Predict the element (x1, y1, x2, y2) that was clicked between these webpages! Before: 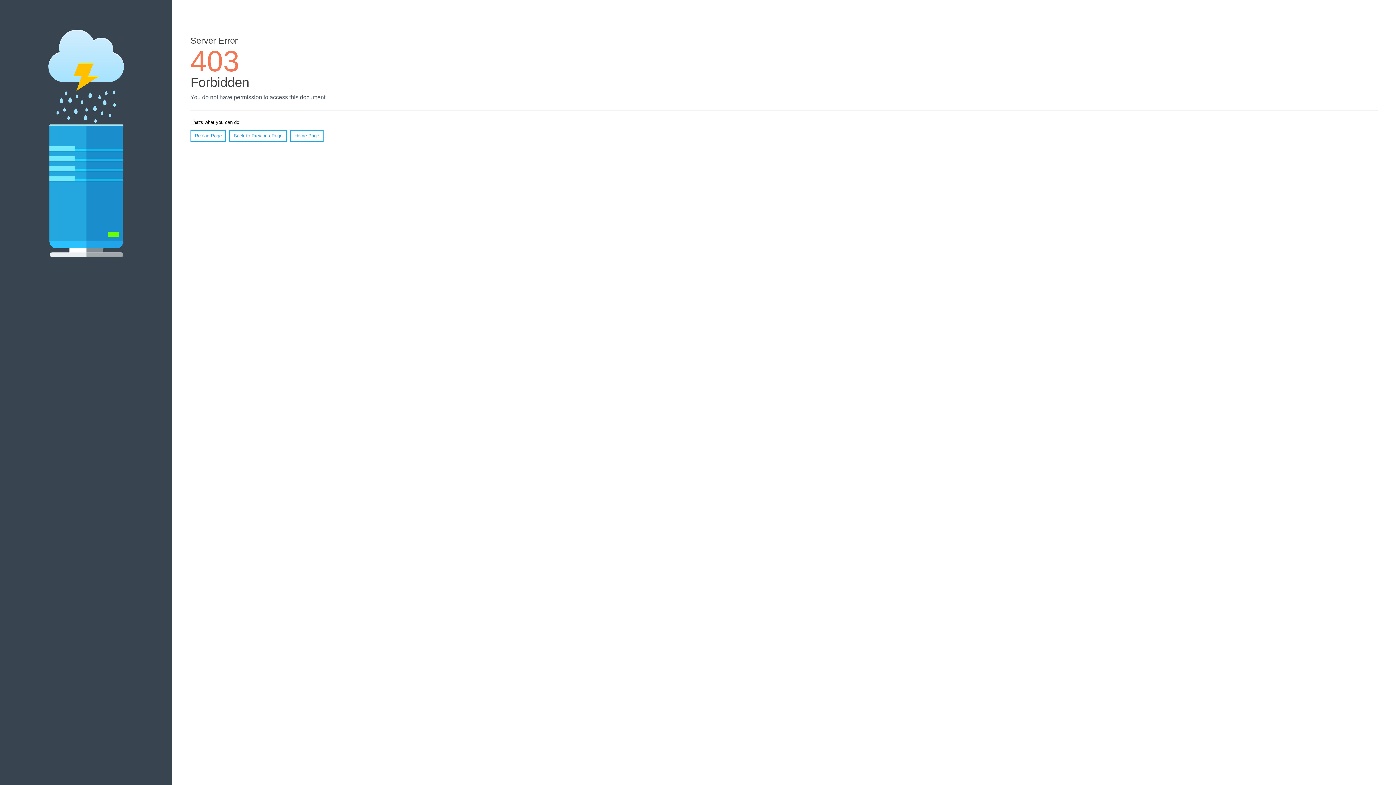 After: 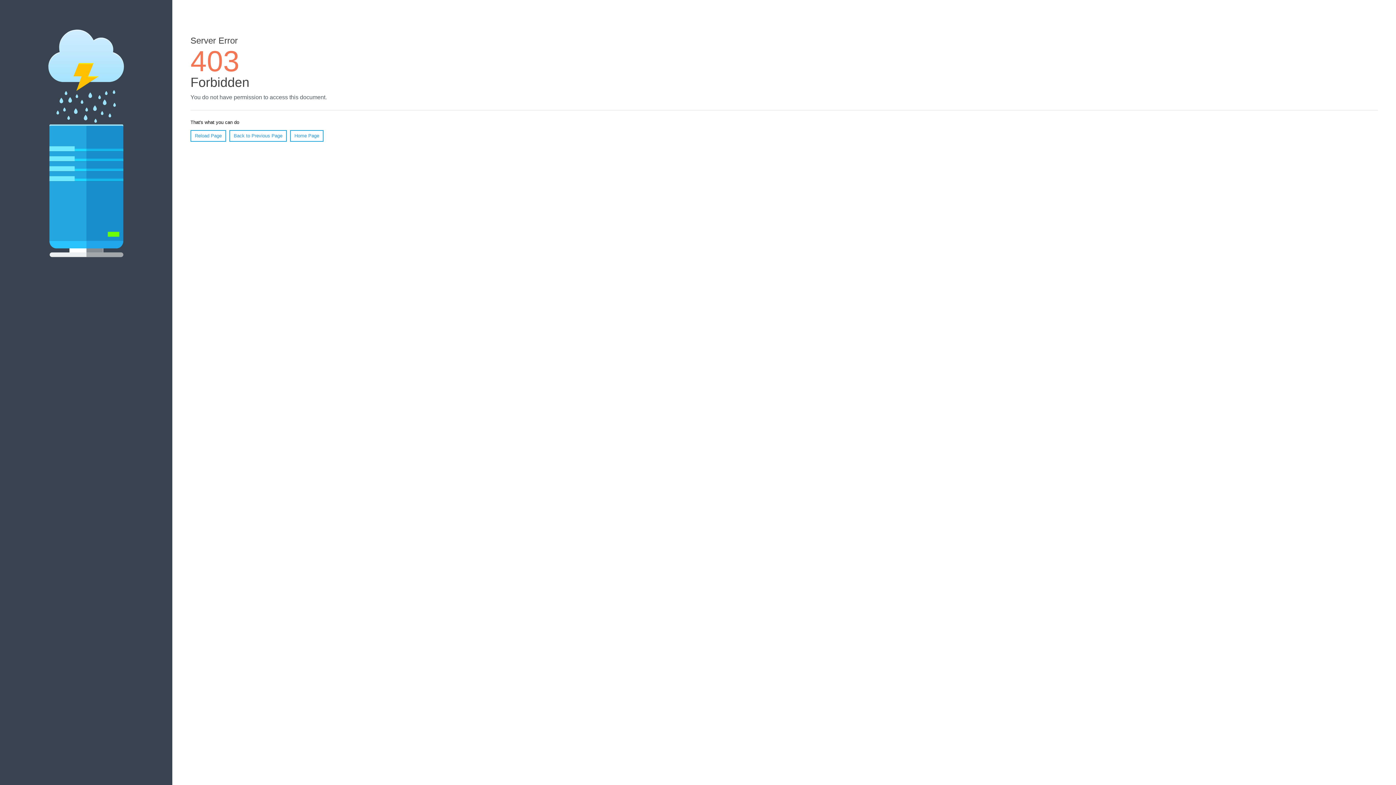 Action: bbox: (290, 130, 323, 141) label: Home Page